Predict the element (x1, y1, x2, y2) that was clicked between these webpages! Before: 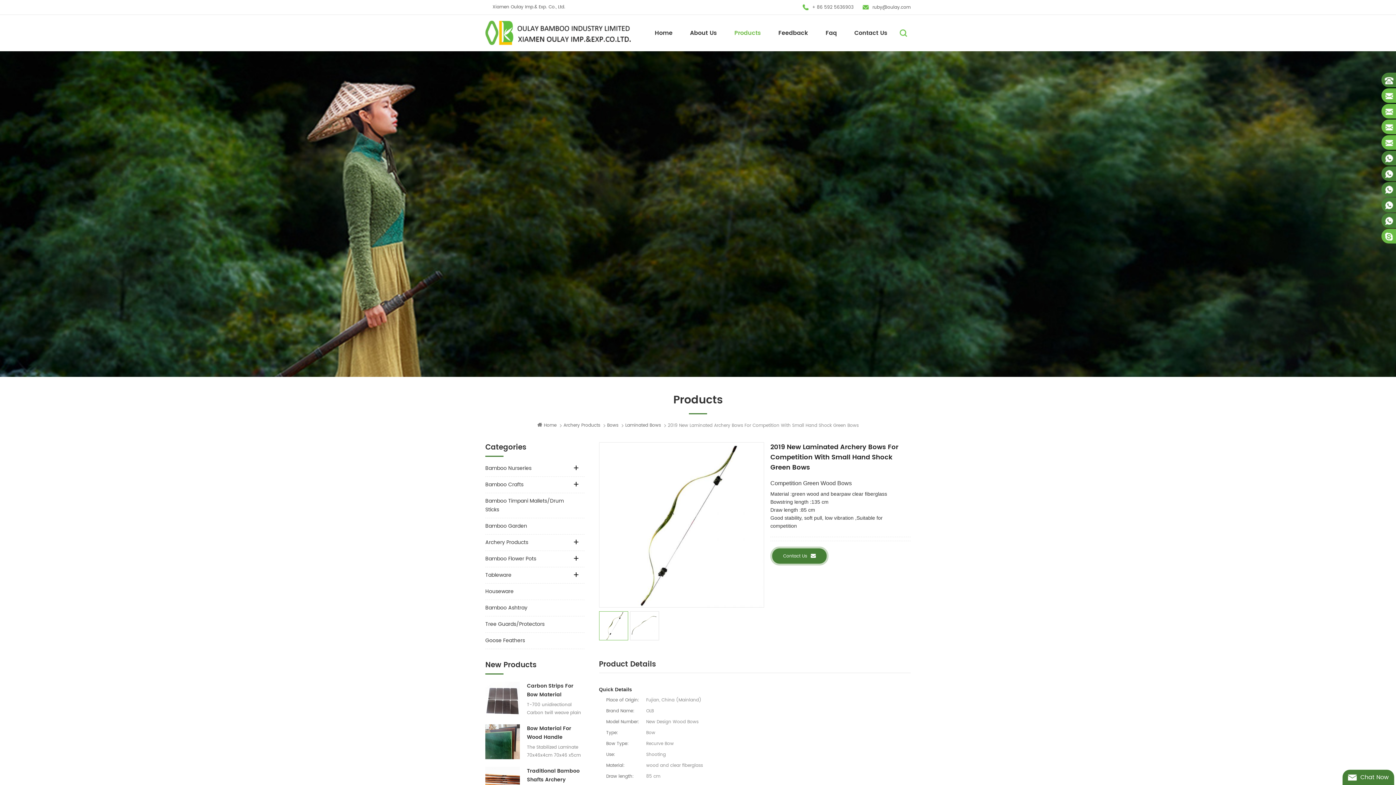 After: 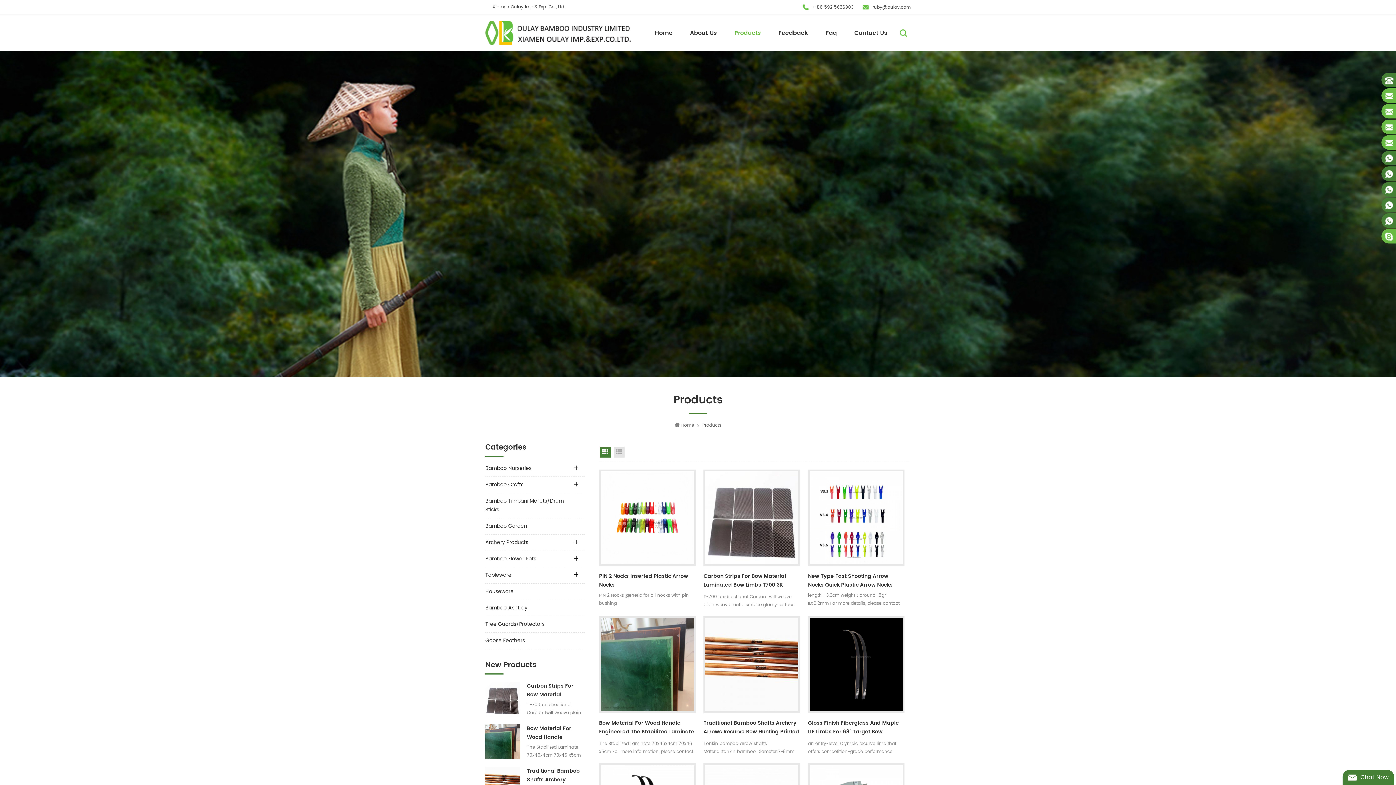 Action: label: Products bbox: (734, 14, 761, 51)